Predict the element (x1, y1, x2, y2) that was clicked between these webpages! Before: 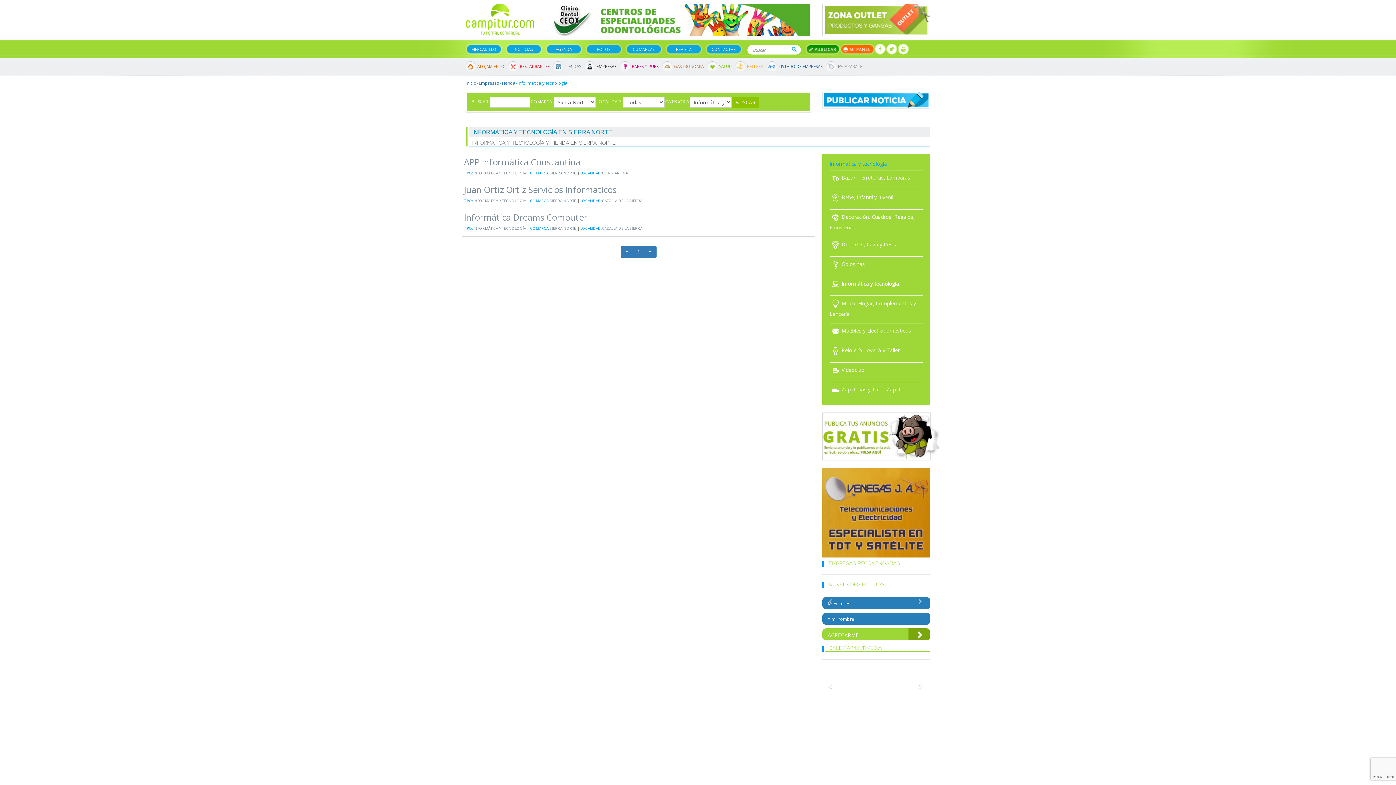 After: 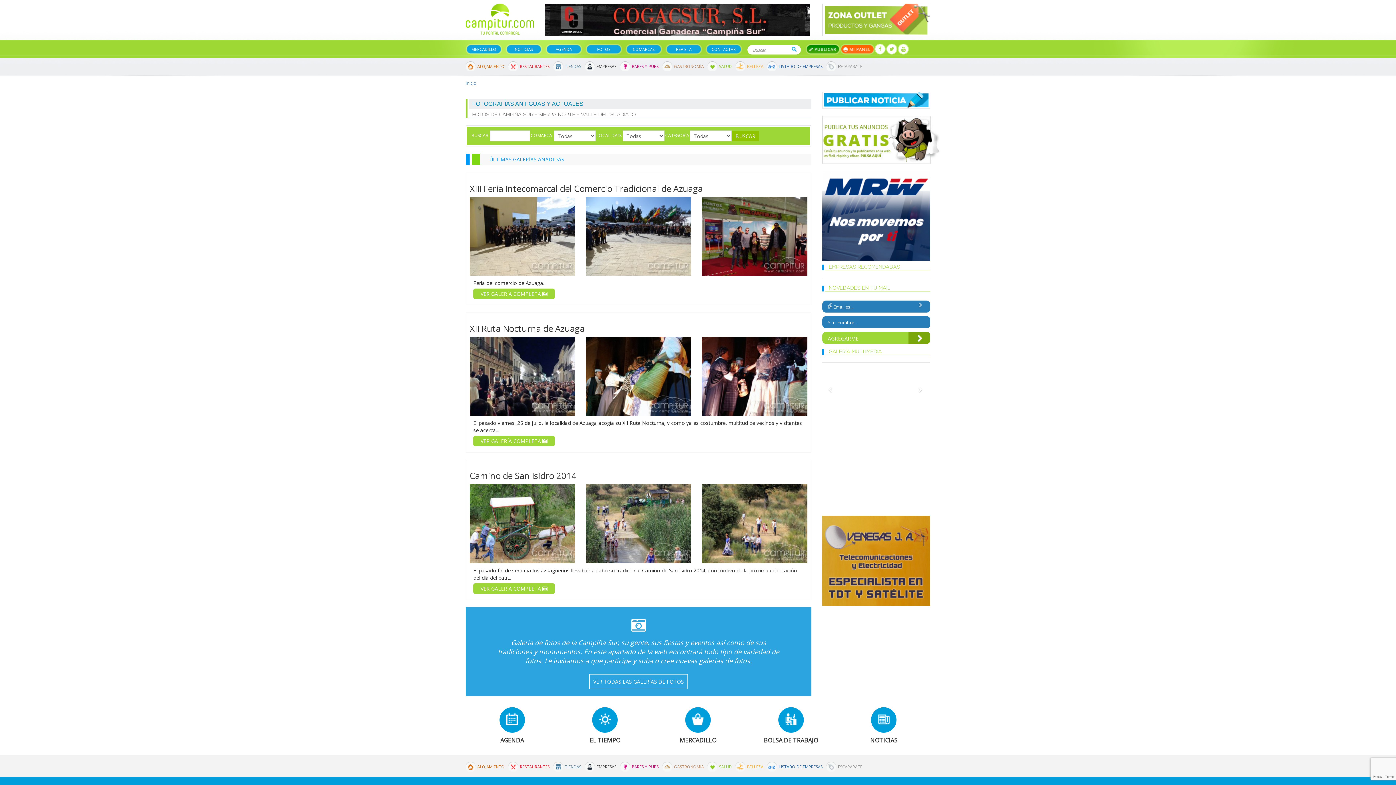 Action: bbox: (585, 44, 622, 54) label: FOTOS